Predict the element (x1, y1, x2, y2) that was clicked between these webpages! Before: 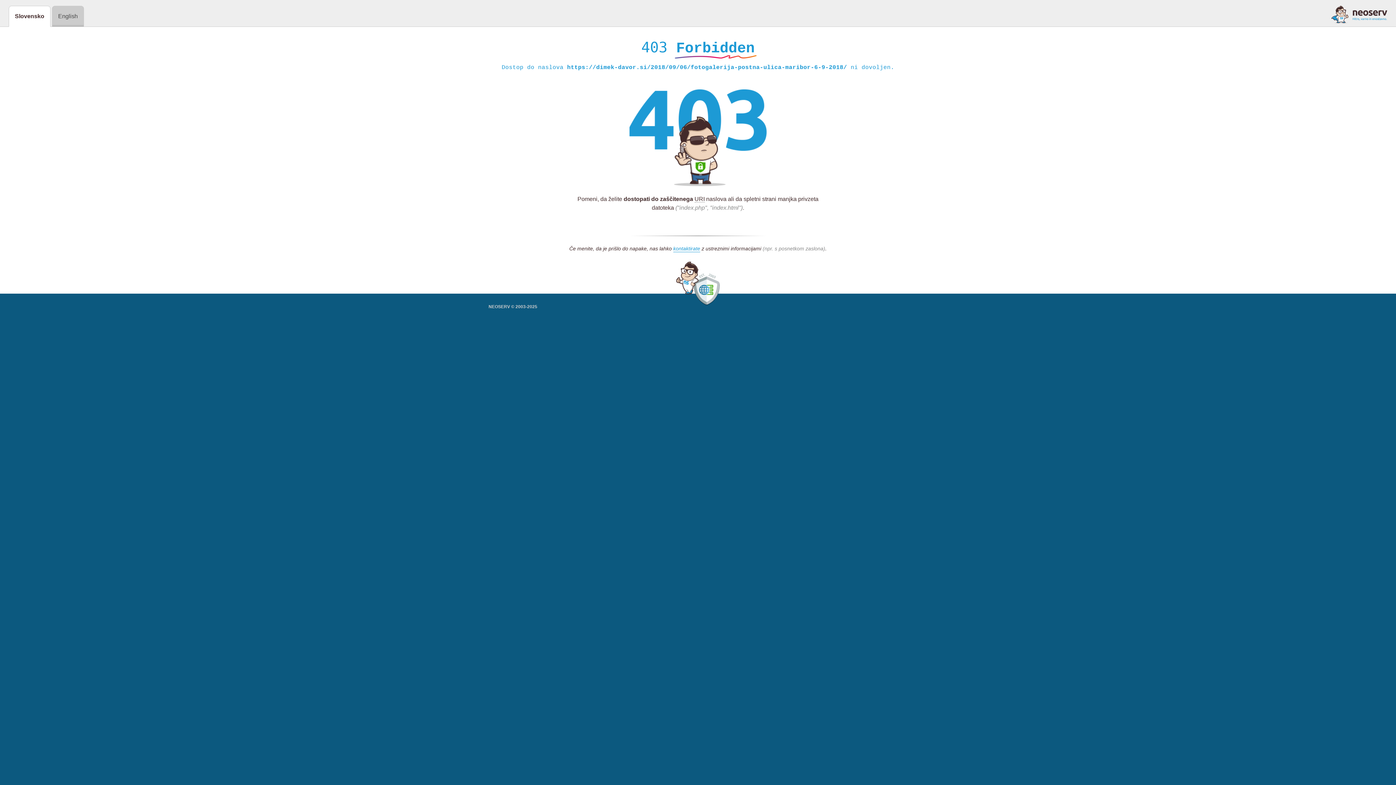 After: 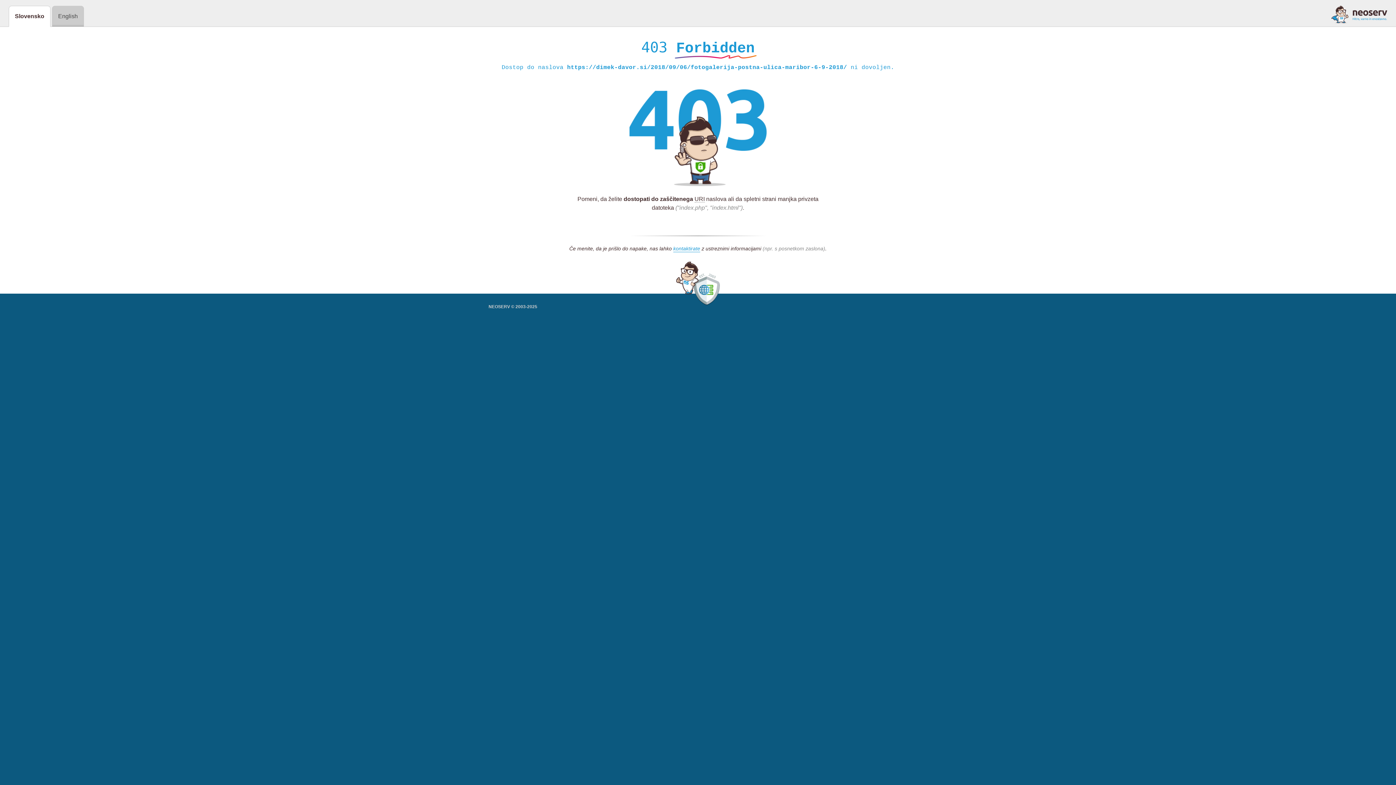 Action: bbox: (1331, 5, 1387, 23)